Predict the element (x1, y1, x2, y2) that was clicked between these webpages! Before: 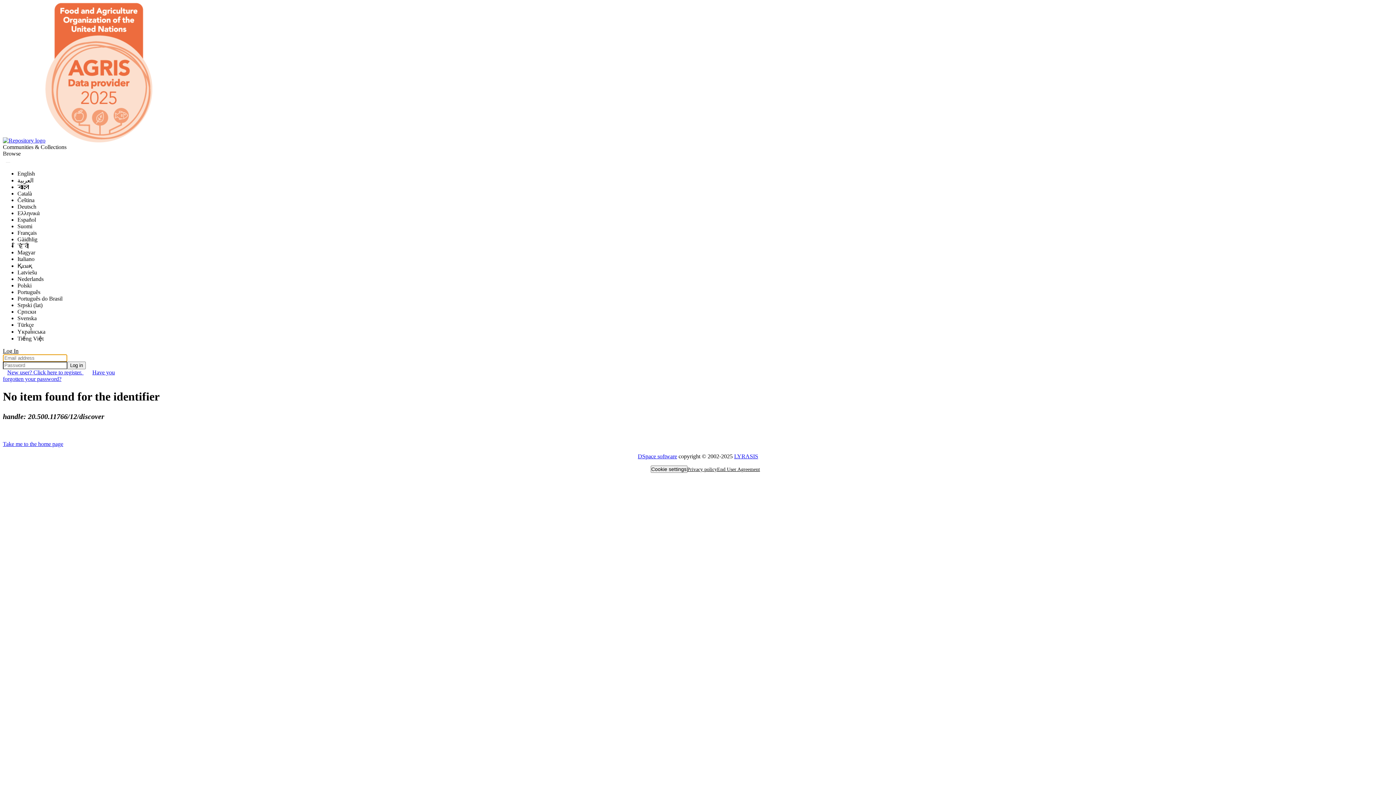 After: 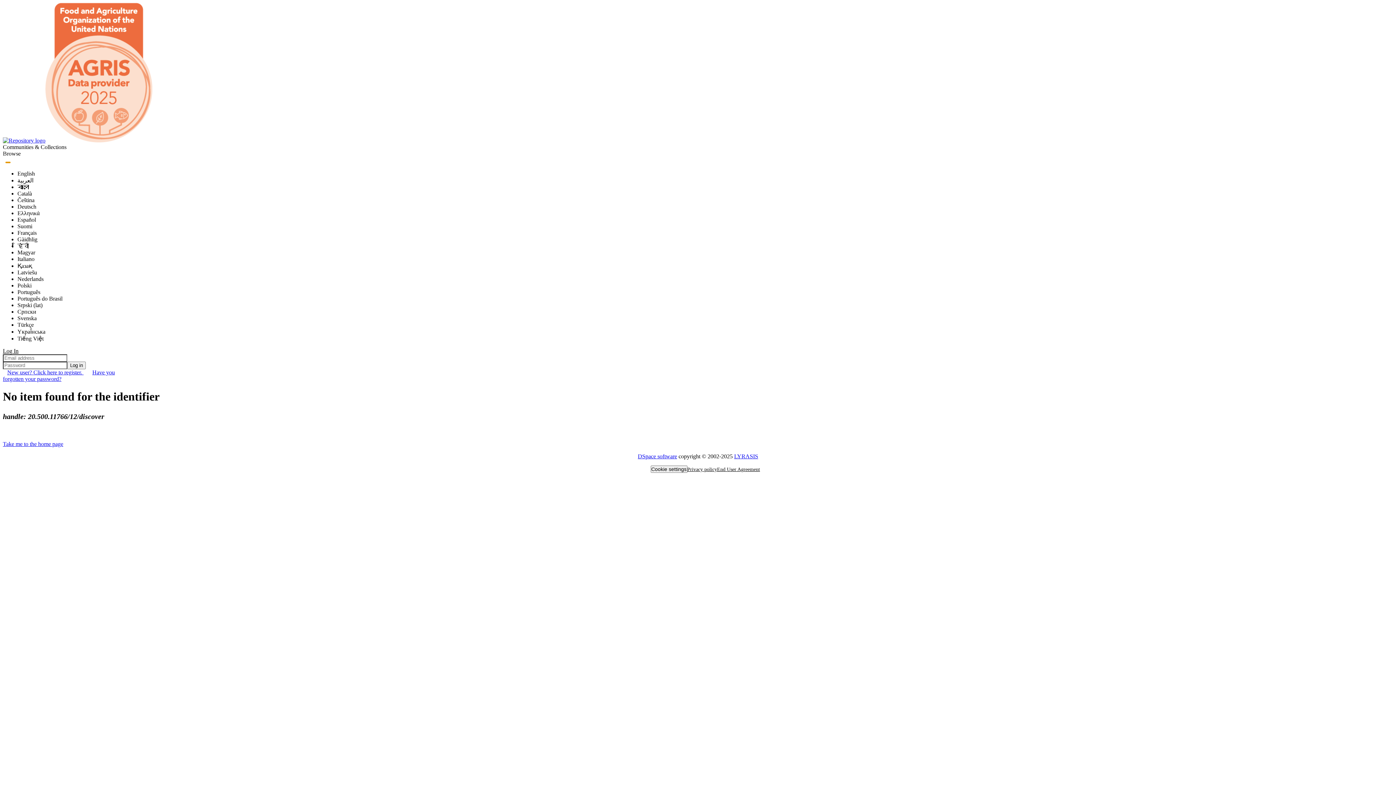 Action: bbox: (5, 162, 10, 162) label: Submit search